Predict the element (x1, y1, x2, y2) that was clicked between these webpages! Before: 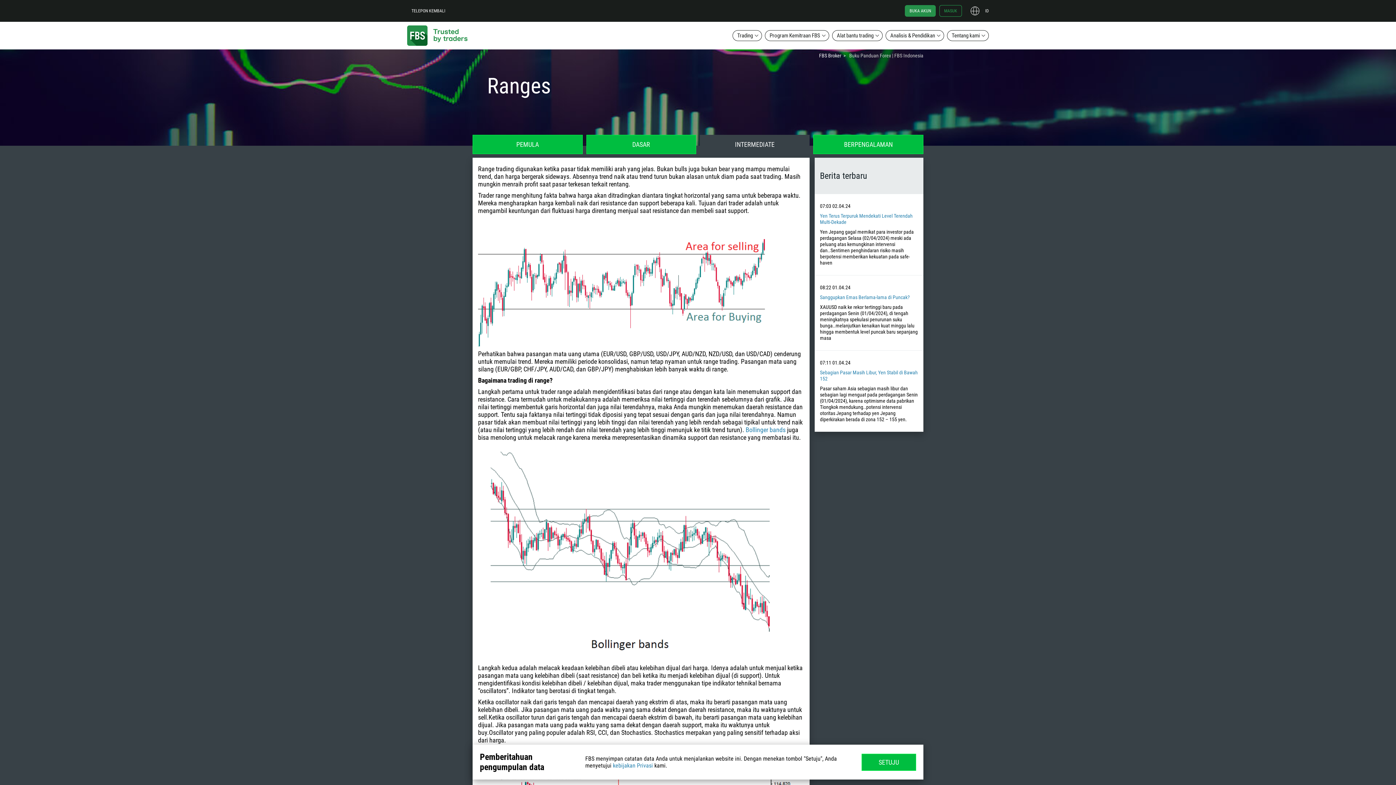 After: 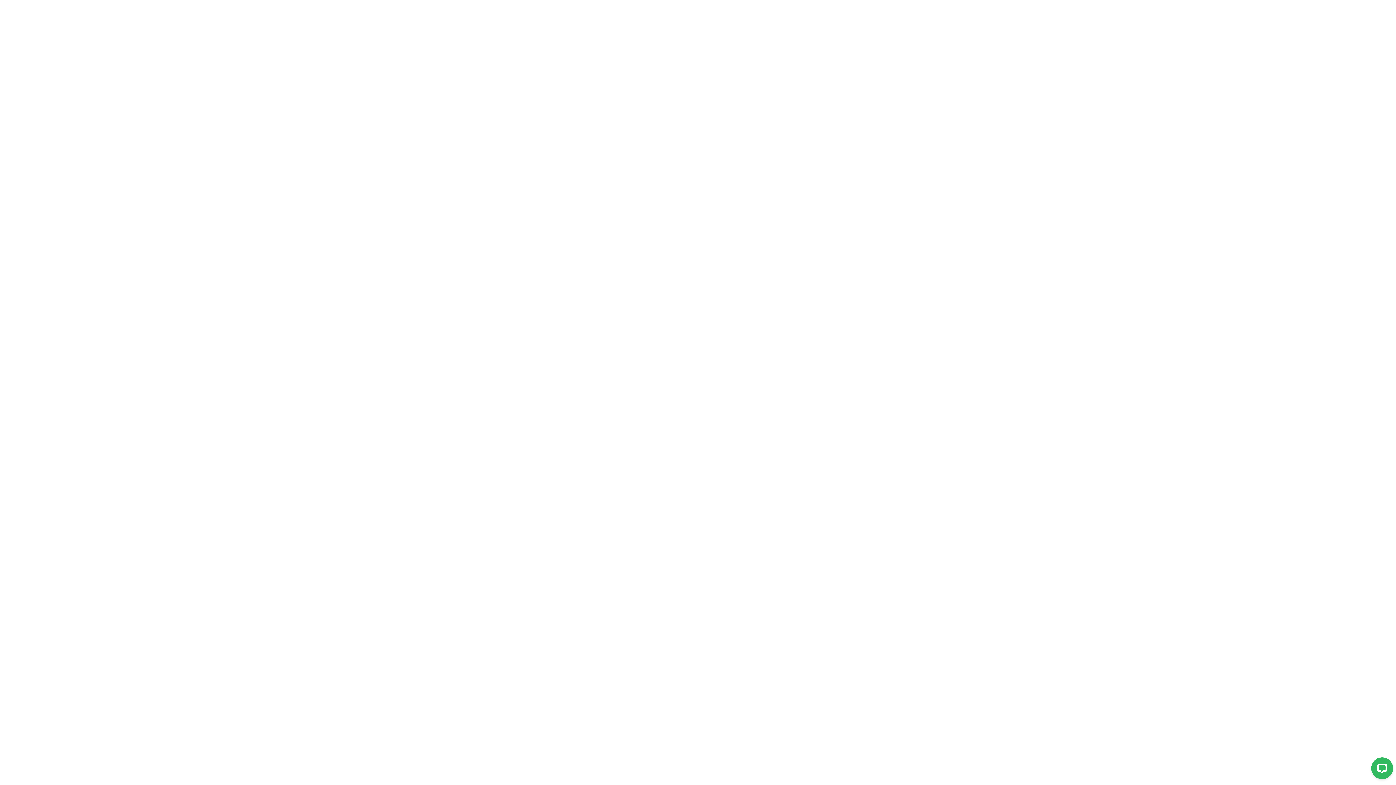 Action: label: FBS Broker bbox: (819, 52, 845, 58)